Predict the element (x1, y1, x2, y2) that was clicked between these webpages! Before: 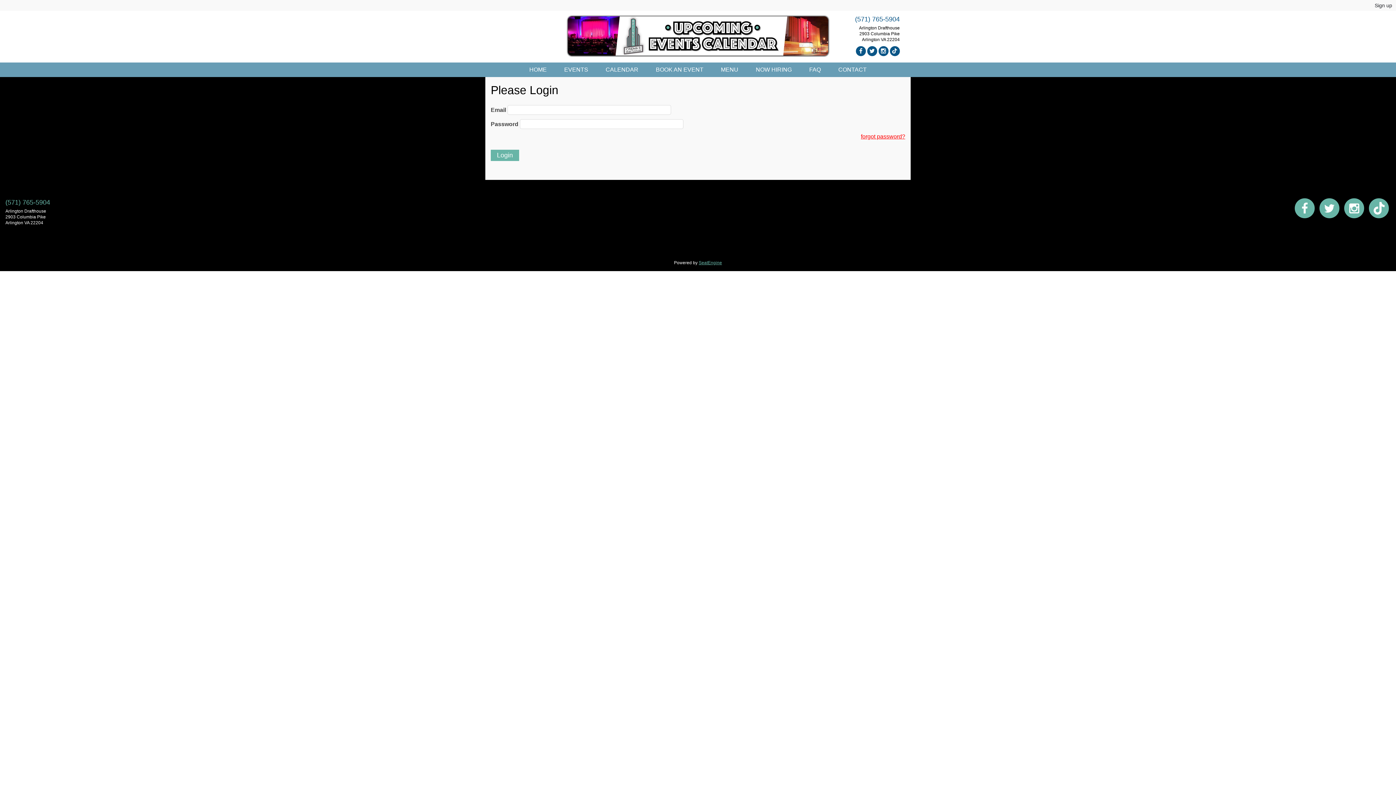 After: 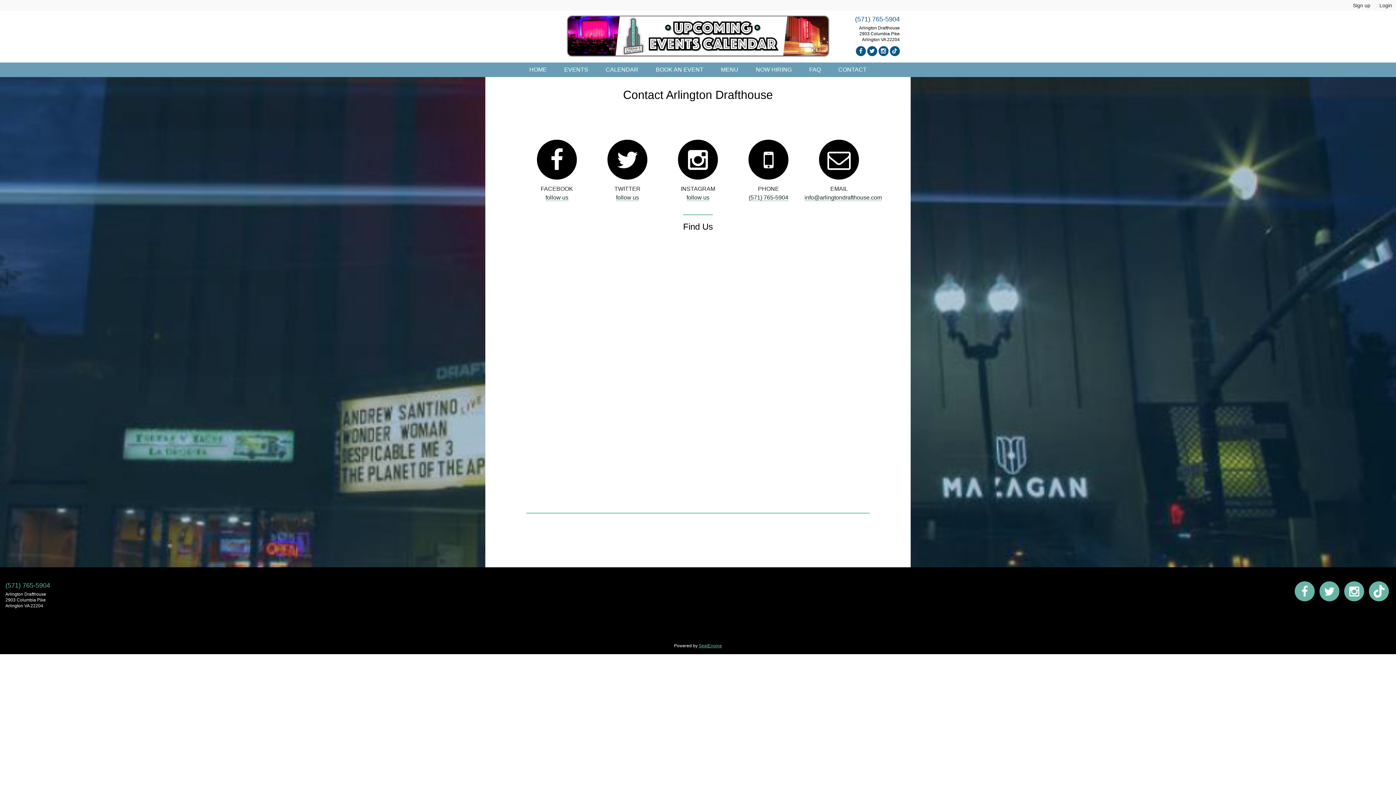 Action: bbox: (830, 62, 874, 76) label: CONTACT